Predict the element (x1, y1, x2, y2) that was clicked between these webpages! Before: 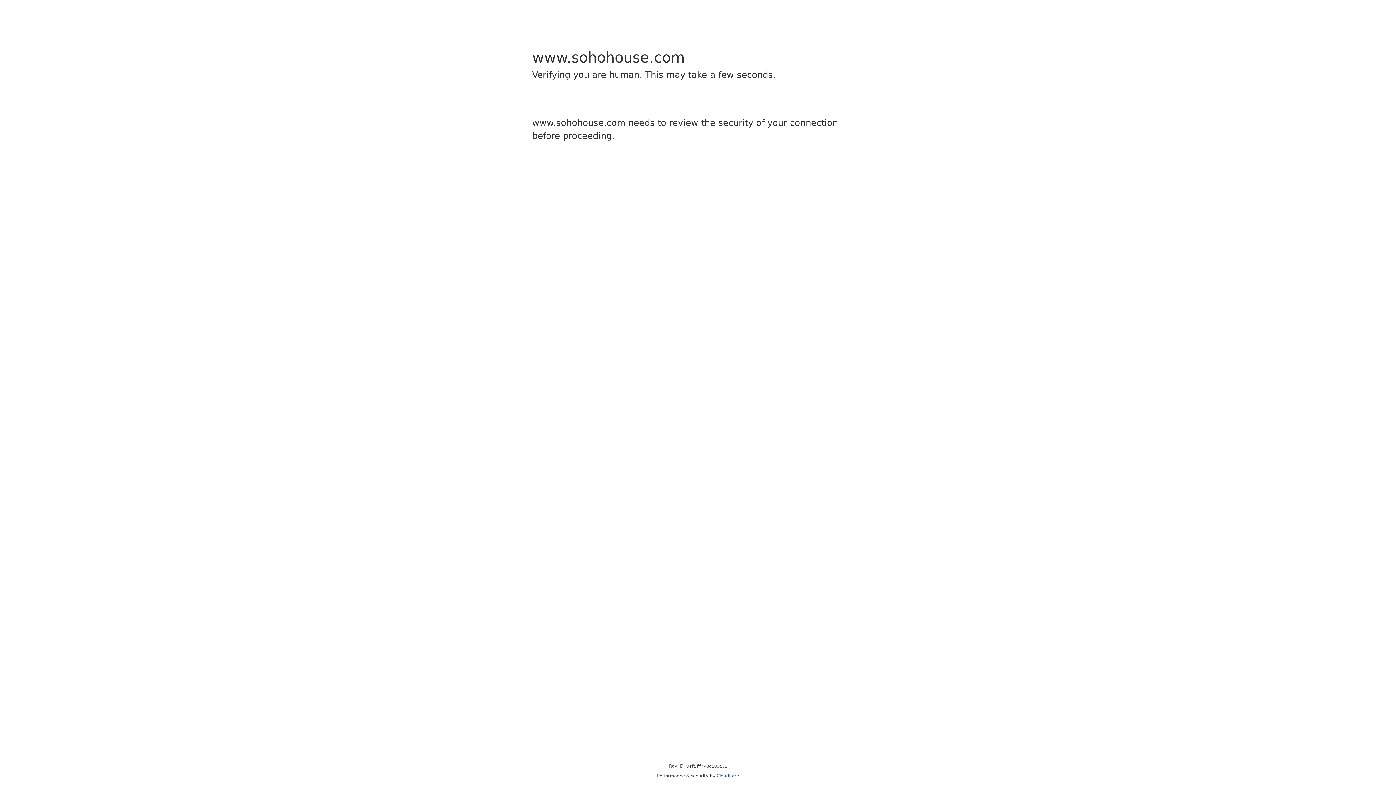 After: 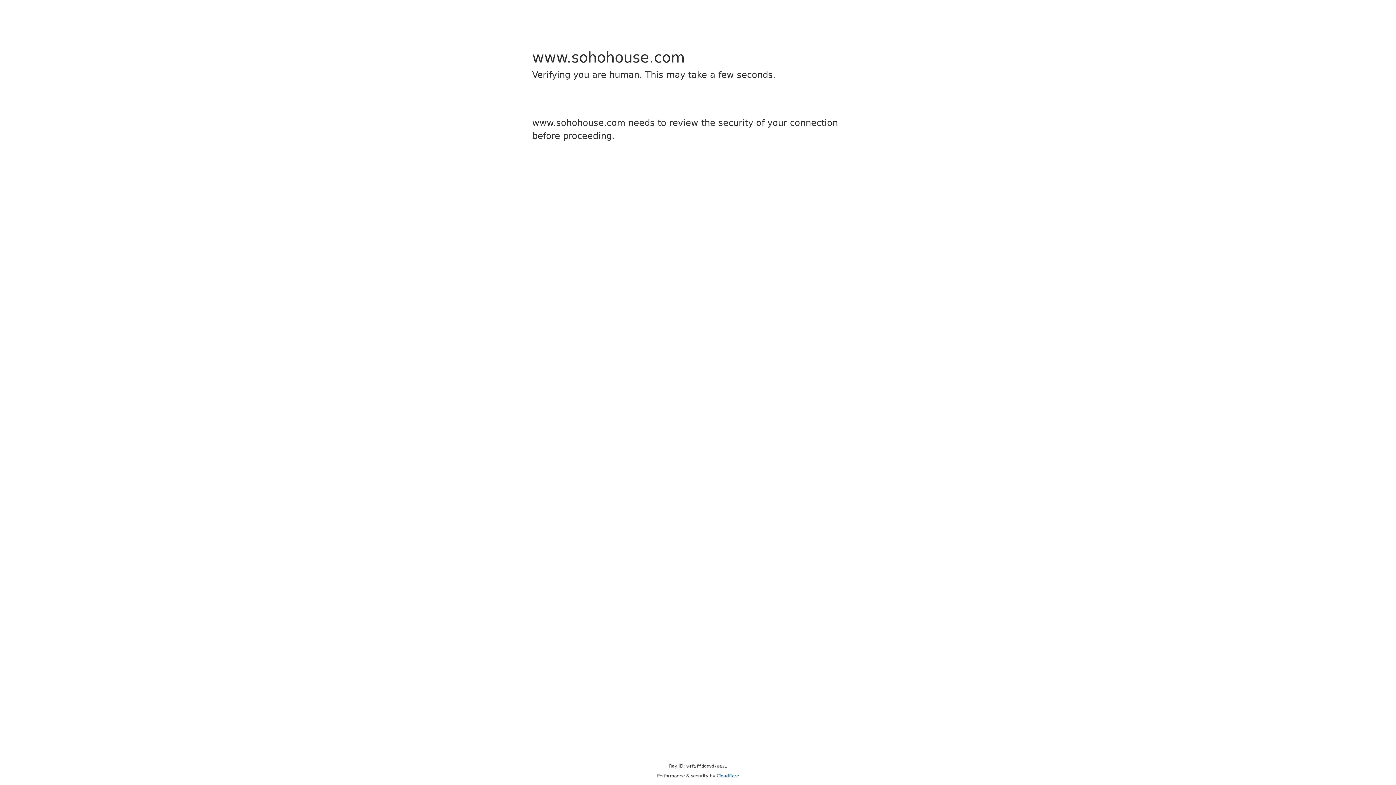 Action: label: Cloudflare bbox: (716, 773, 739, 778)